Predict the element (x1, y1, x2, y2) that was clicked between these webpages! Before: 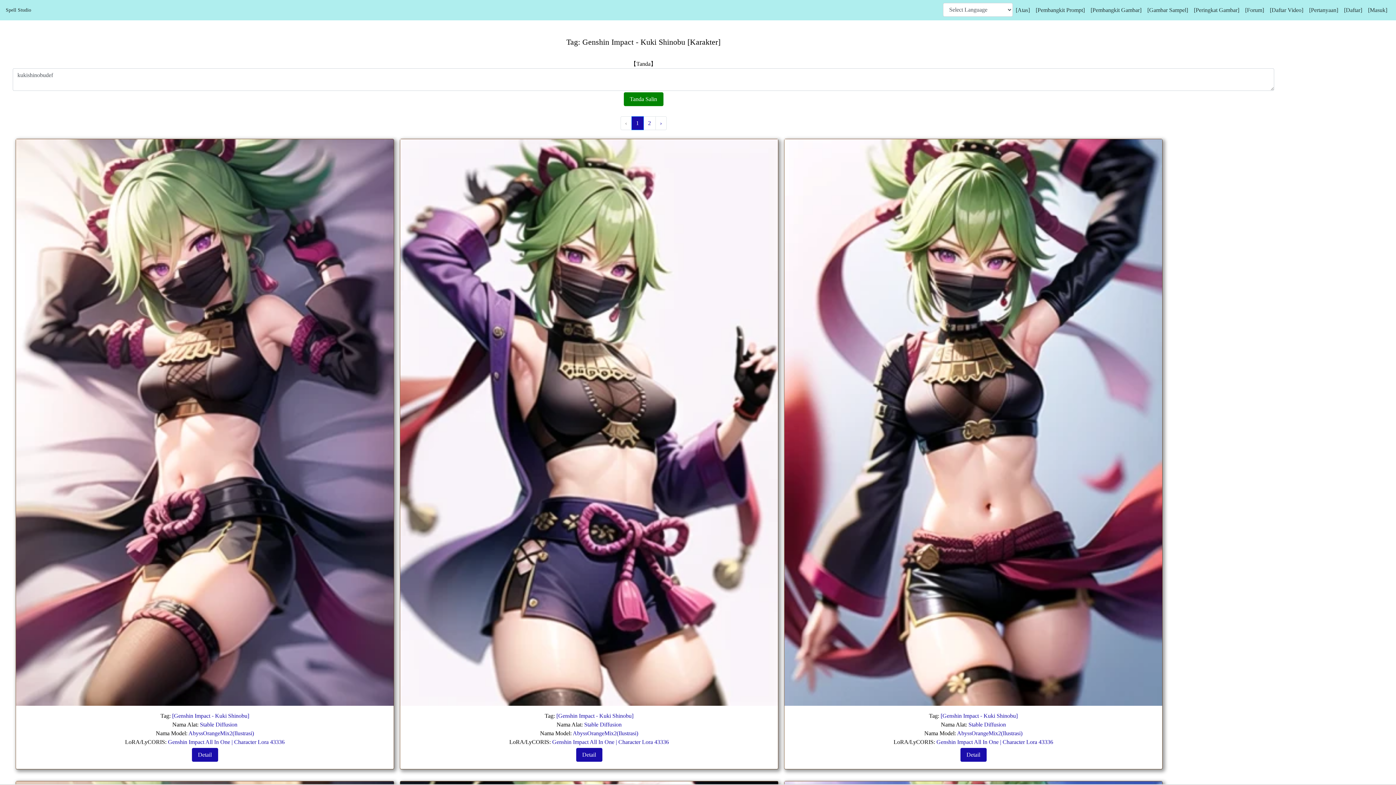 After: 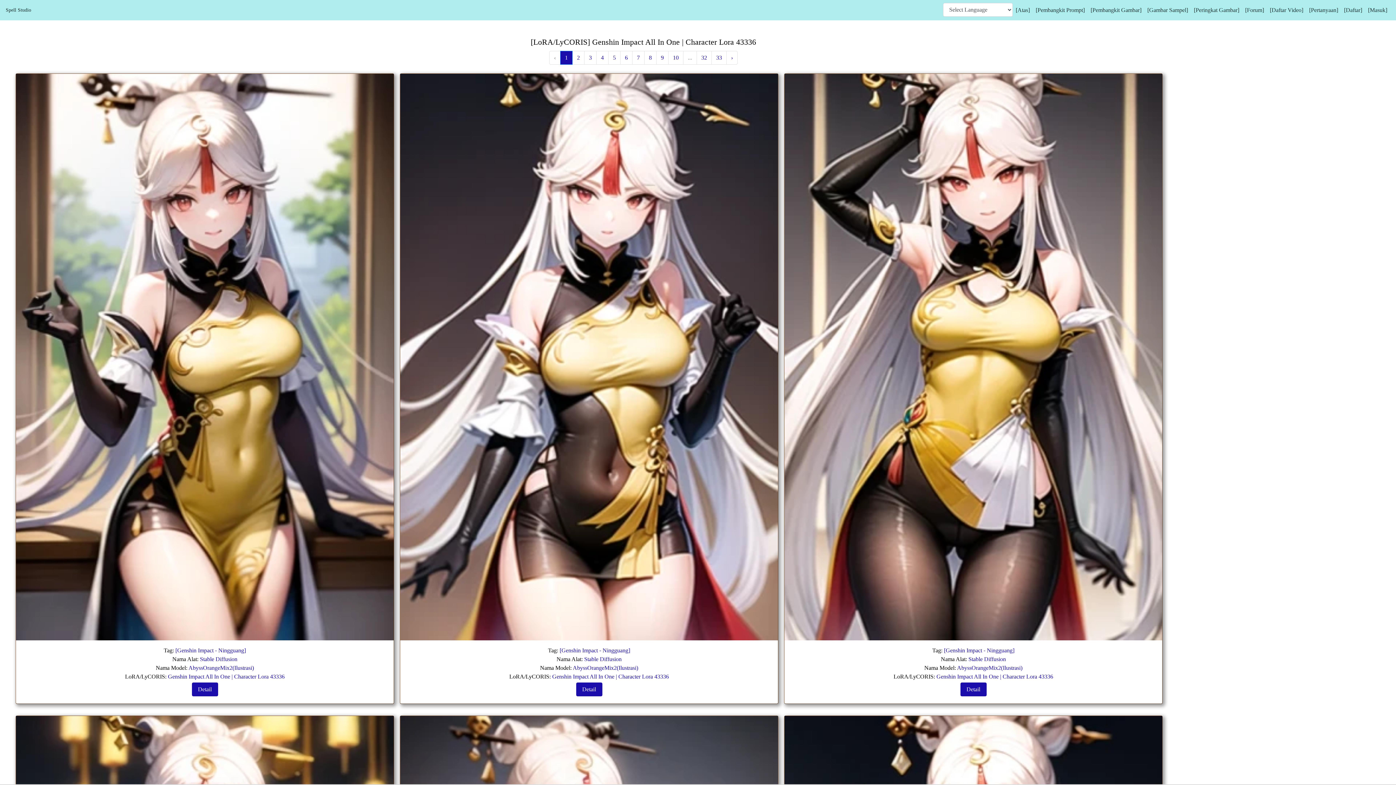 Action: label: Genshin Impact All In One | Character Lora 43336 bbox: (936, 739, 1053, 745)